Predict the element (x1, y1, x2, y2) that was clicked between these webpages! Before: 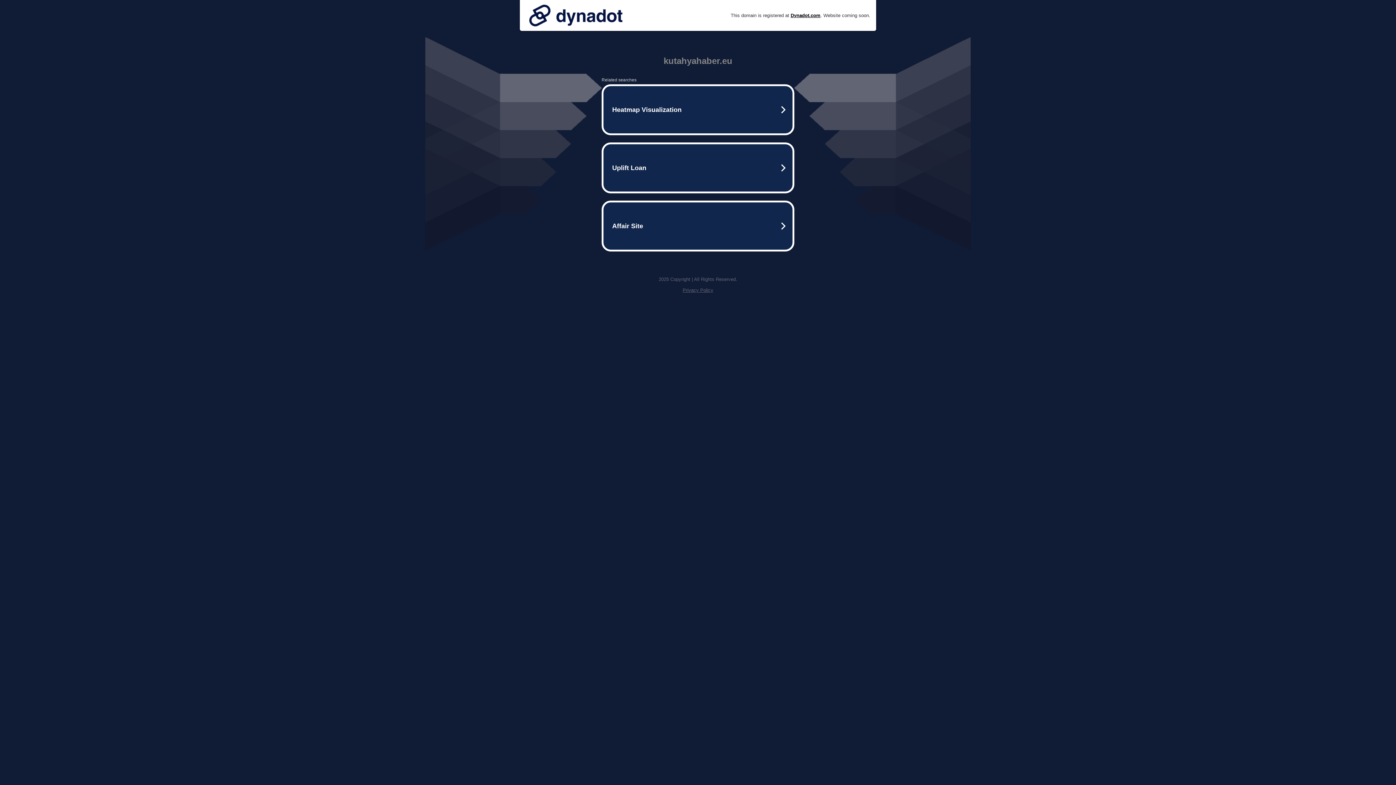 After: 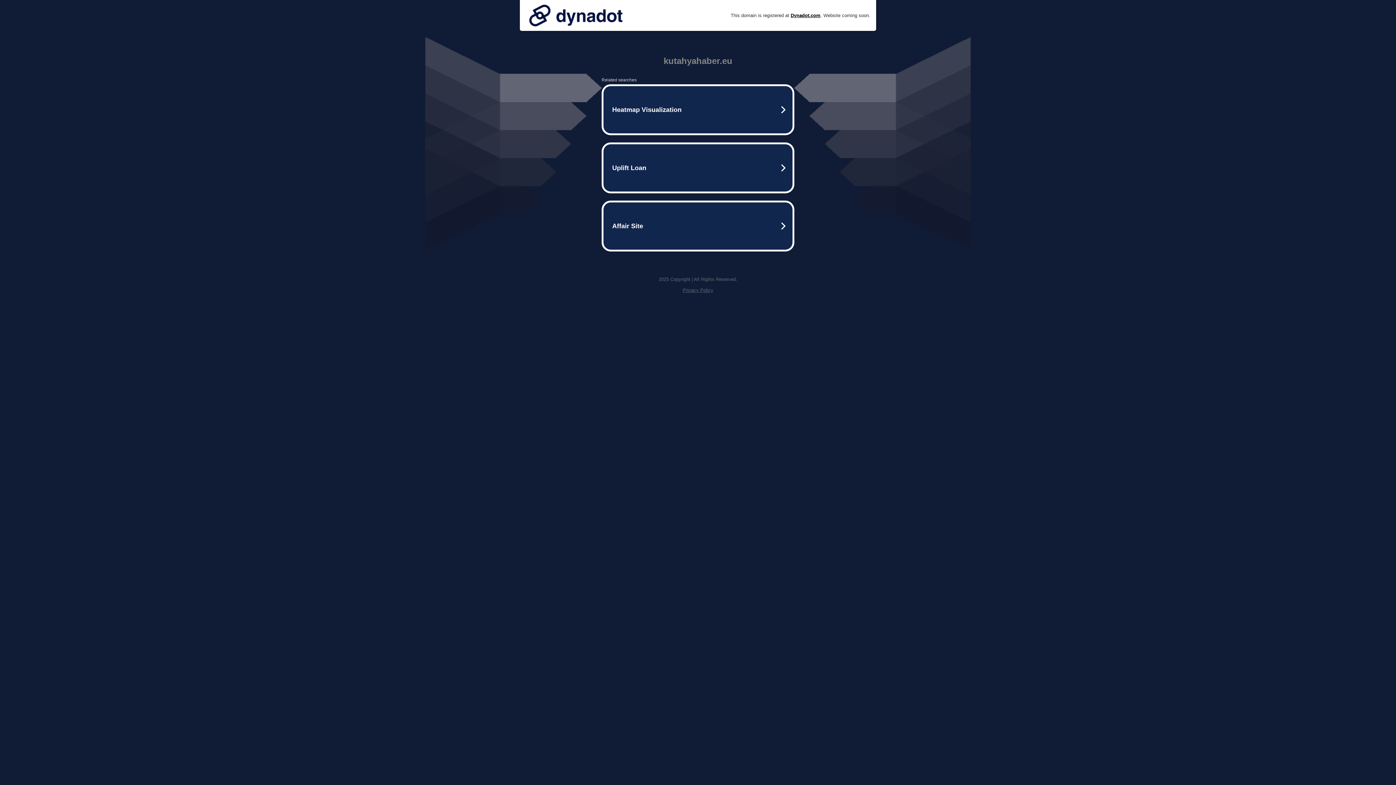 Action: bbox: (682, 287, 713, 293) label: Privacy Policy